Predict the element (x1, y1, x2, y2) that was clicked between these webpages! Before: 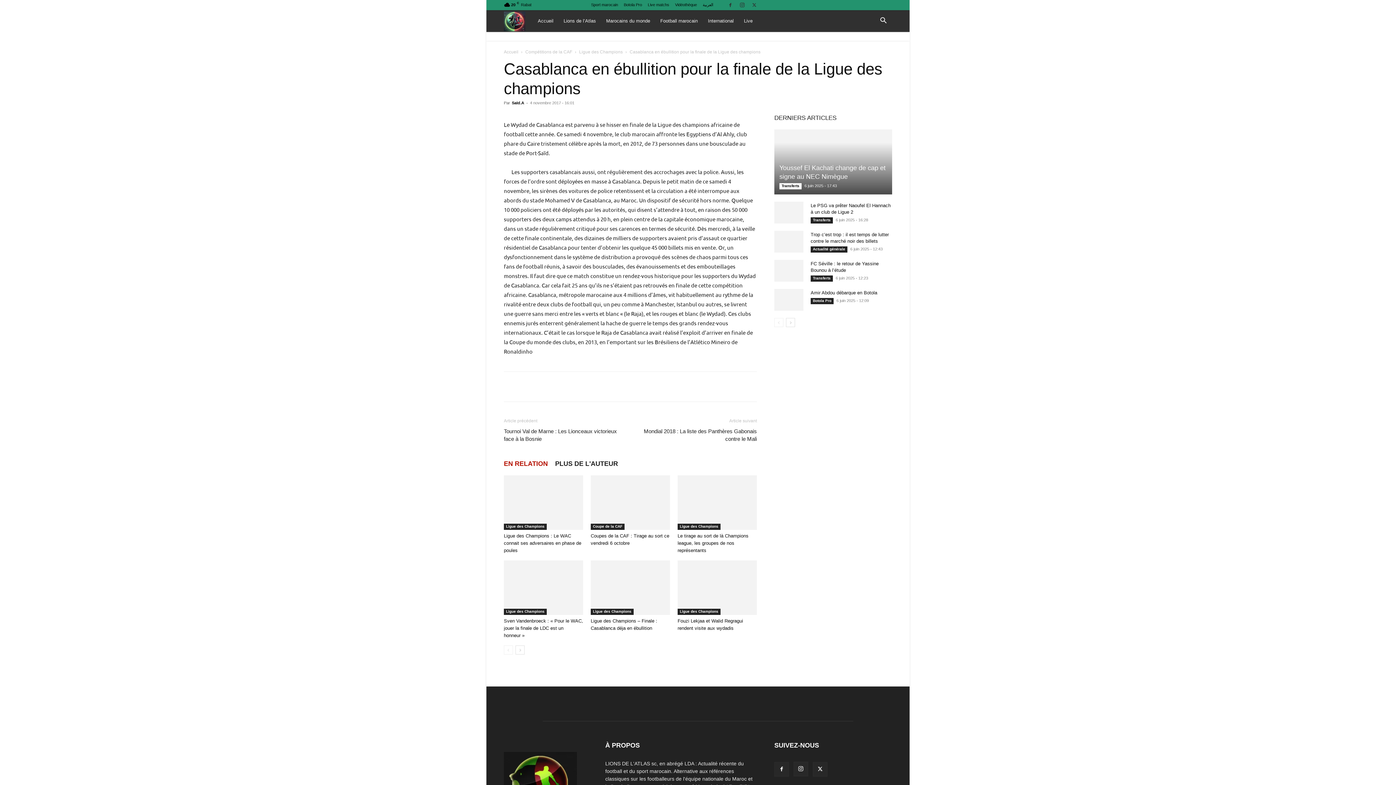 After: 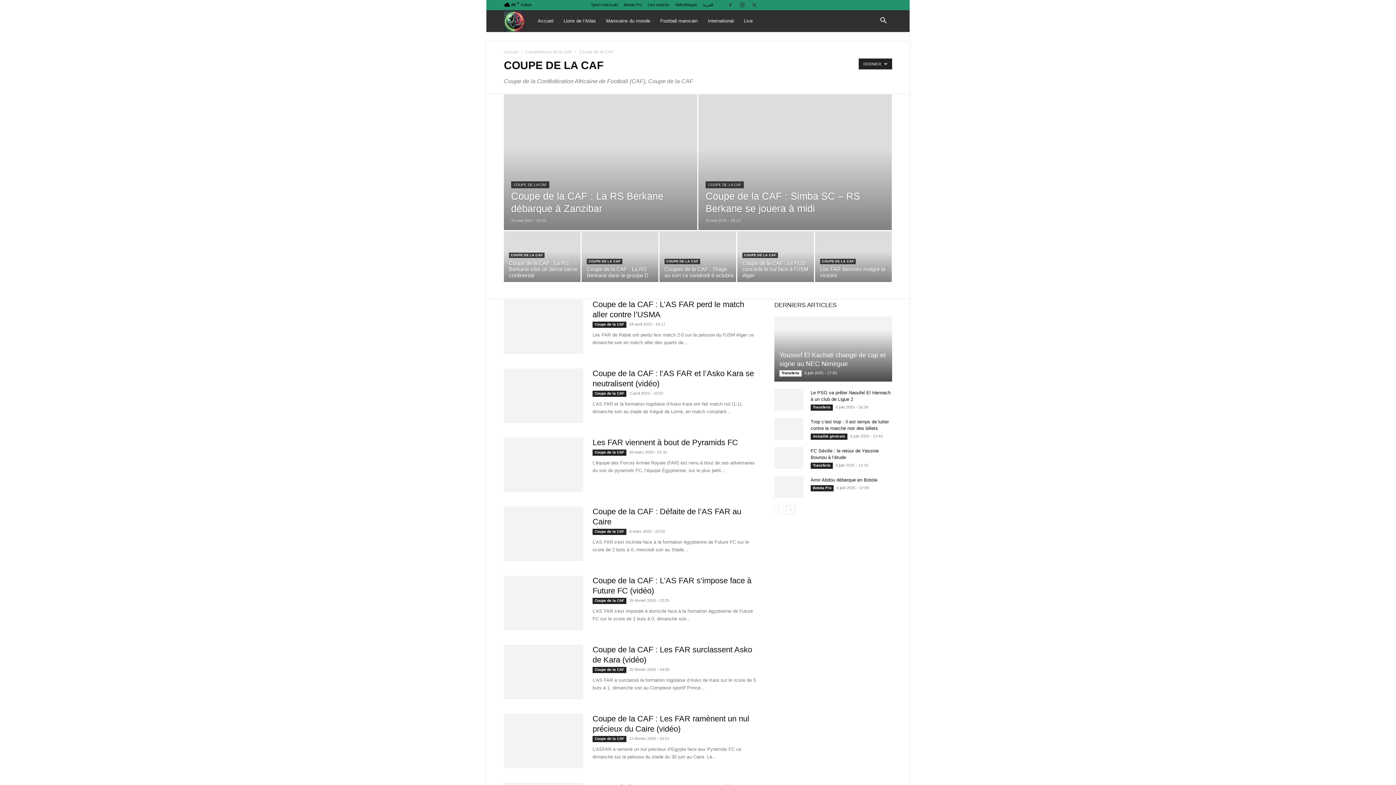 Action: label: Coupe de la CAF bbox: (590, 524, 624, 530)